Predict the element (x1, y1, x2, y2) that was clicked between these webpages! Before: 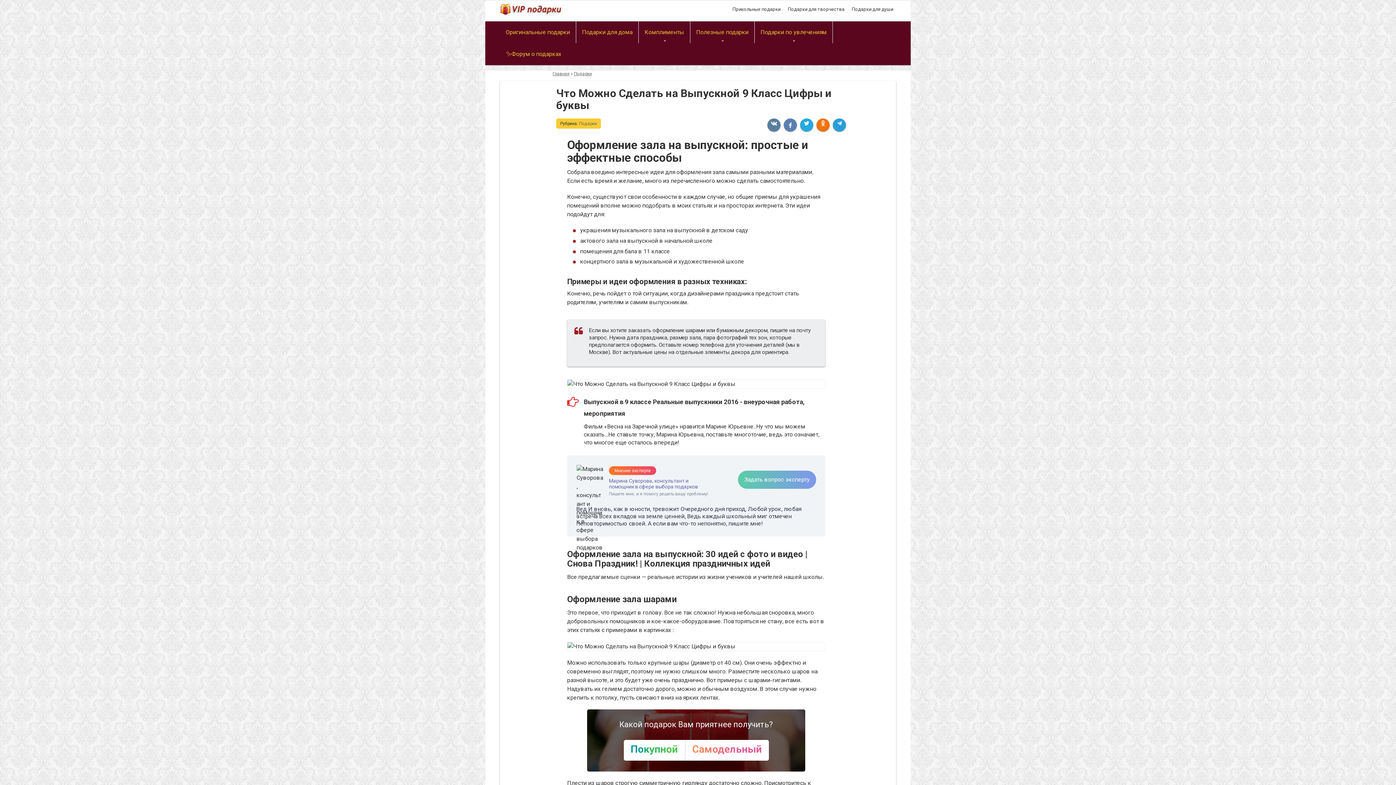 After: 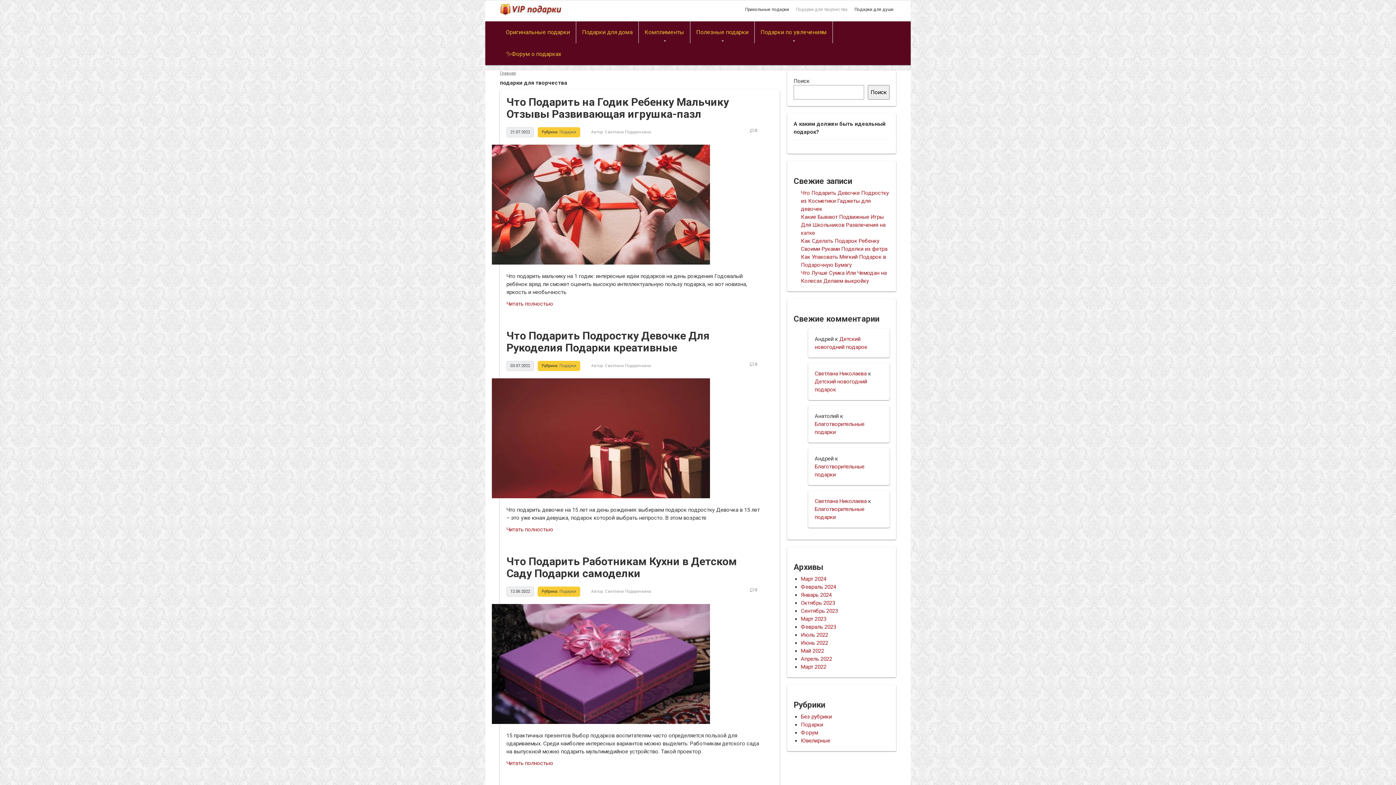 Action: bbox: (788, 6, 844, 12) label: Подарки для творчества